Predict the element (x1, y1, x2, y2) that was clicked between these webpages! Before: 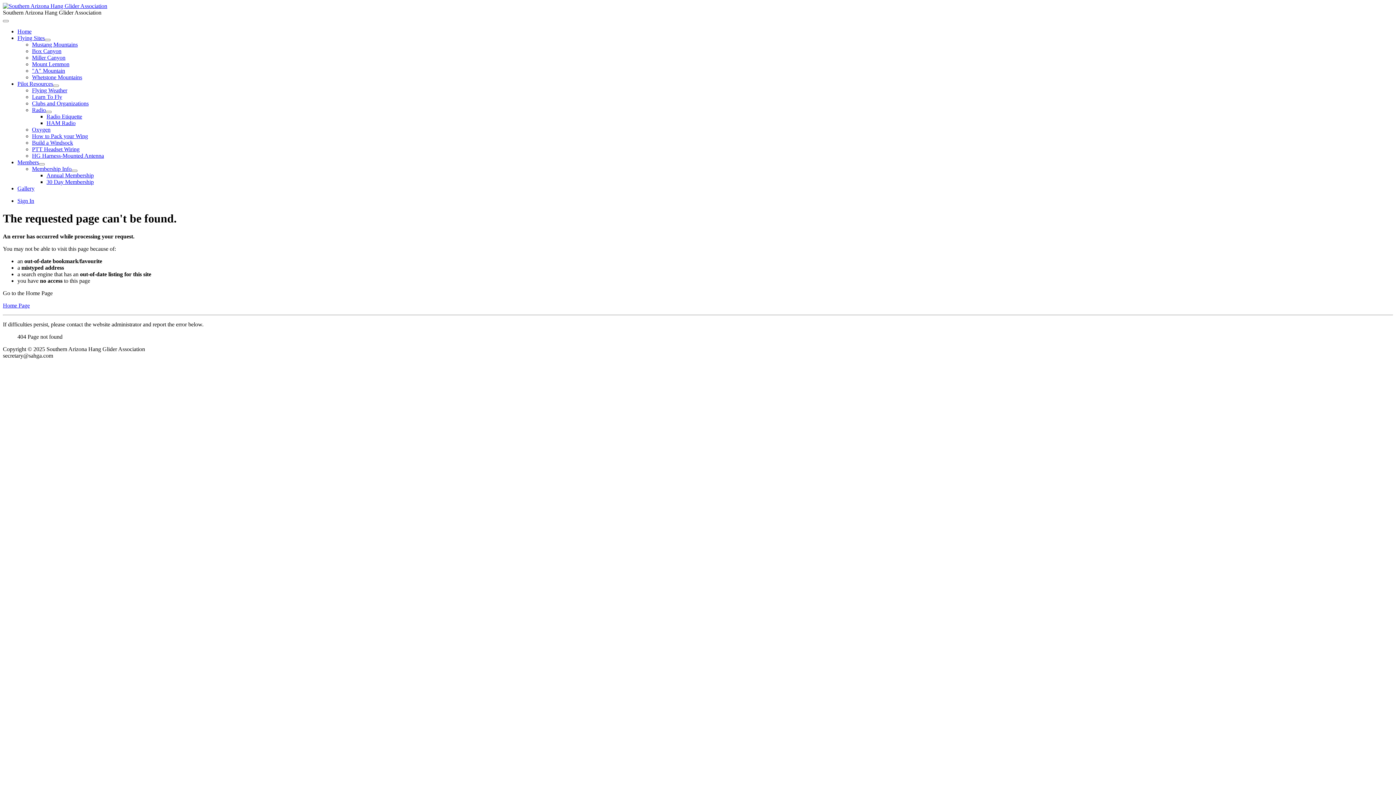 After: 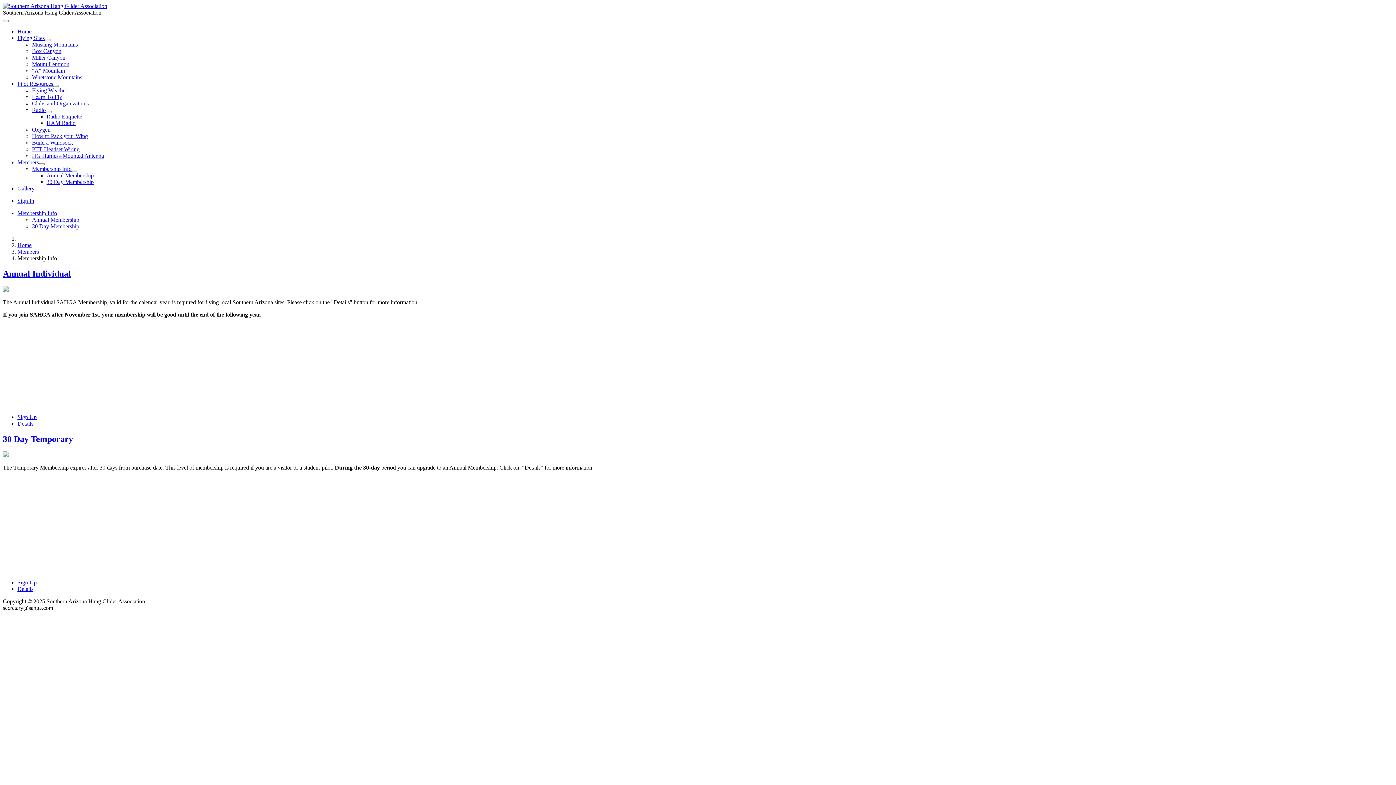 Action: label: Membership Info bbox: (32, 165, 71, 172)